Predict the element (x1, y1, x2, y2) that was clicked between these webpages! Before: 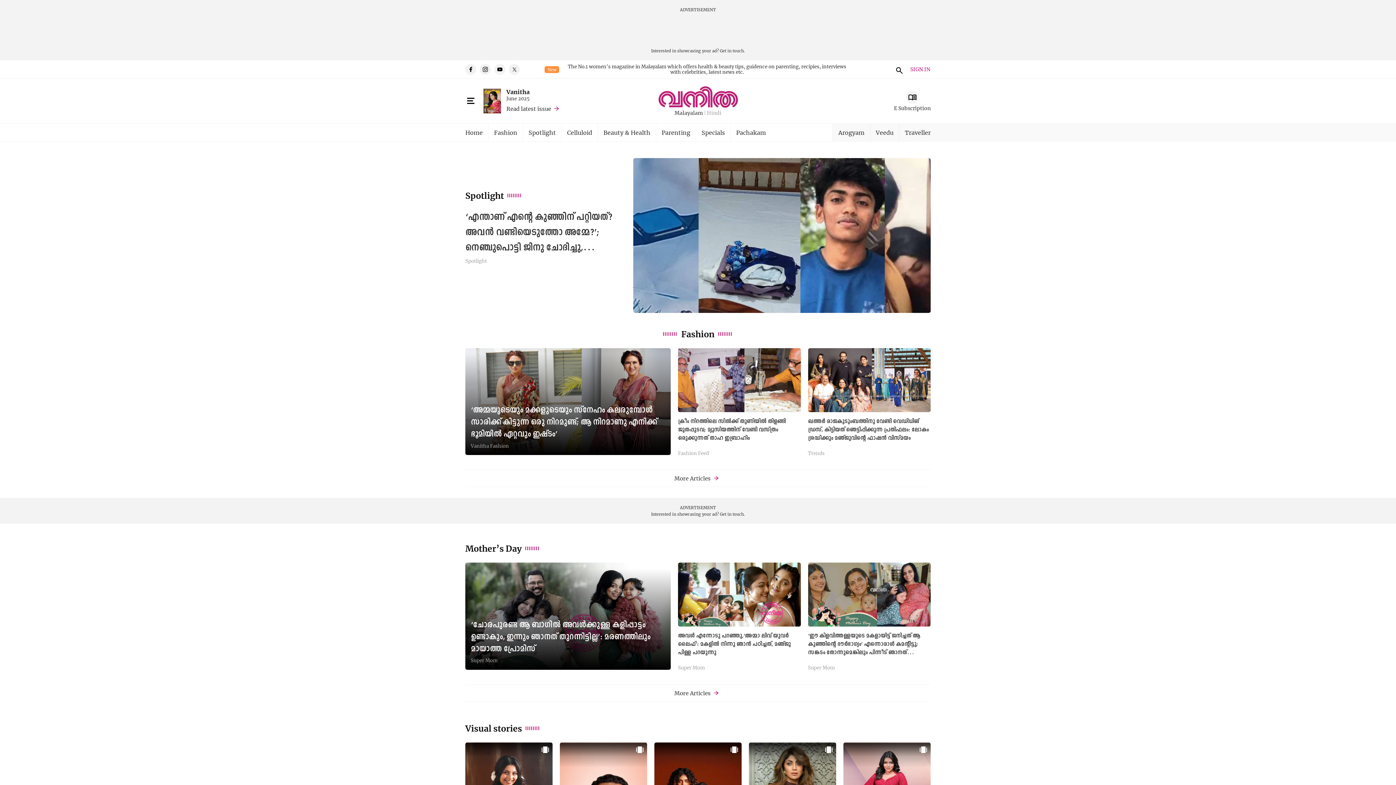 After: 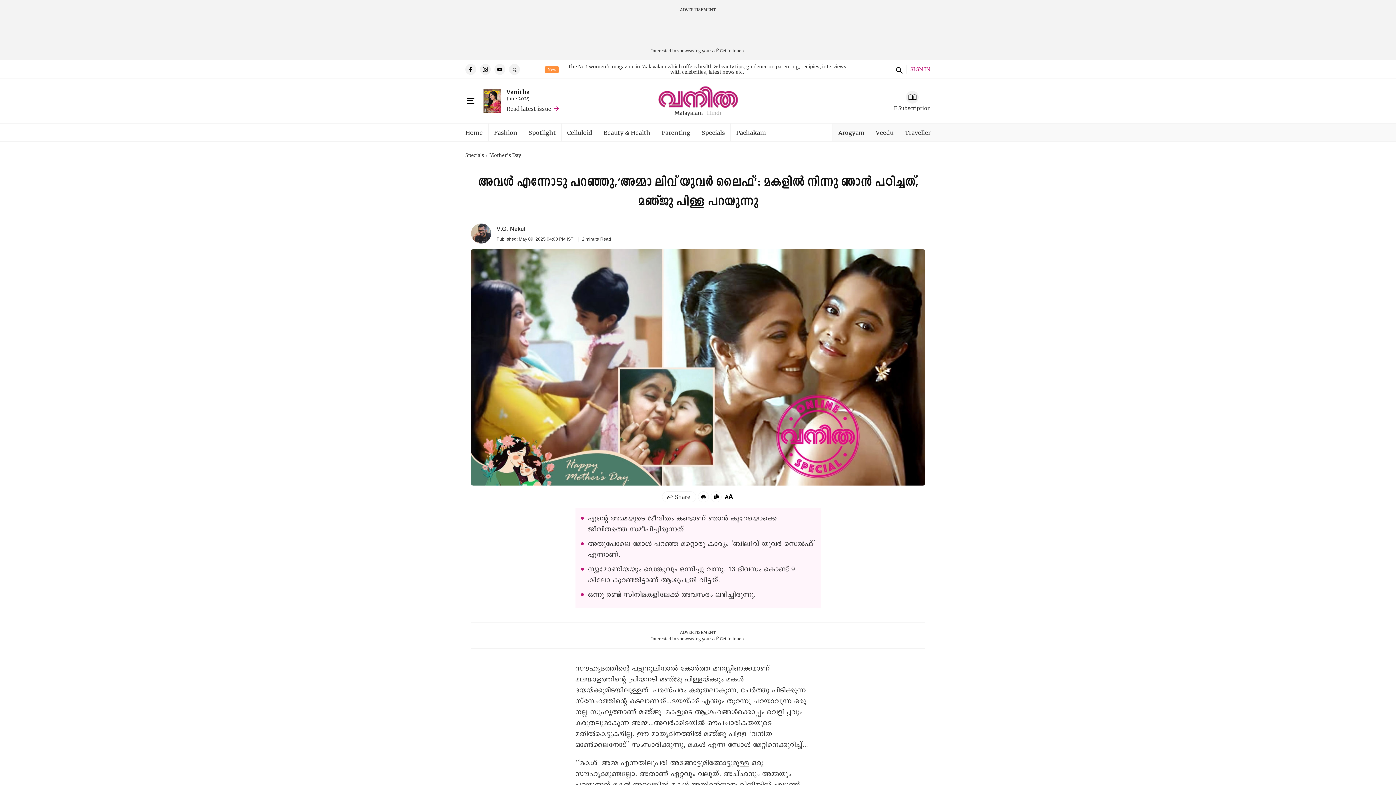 Action: bbox: (678, 563, 800, 626)